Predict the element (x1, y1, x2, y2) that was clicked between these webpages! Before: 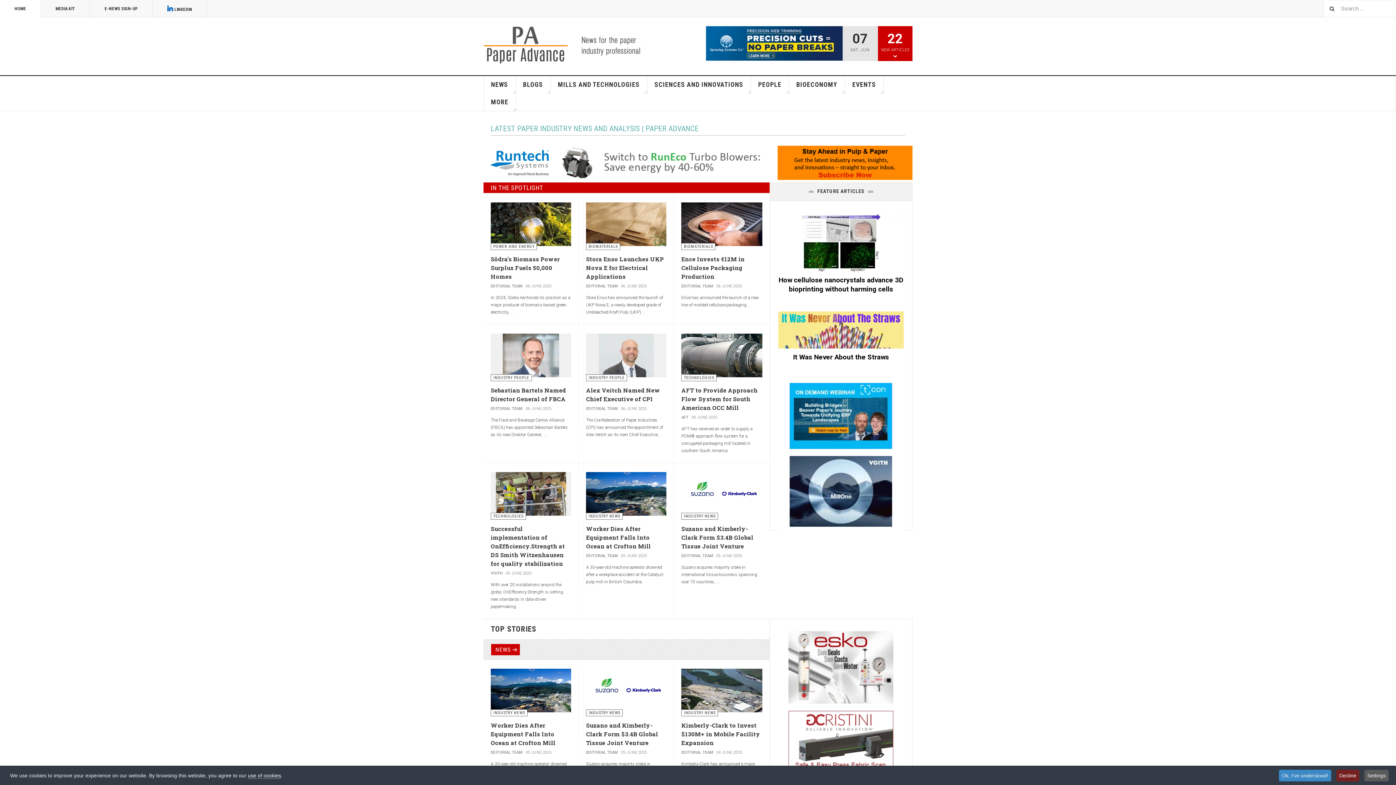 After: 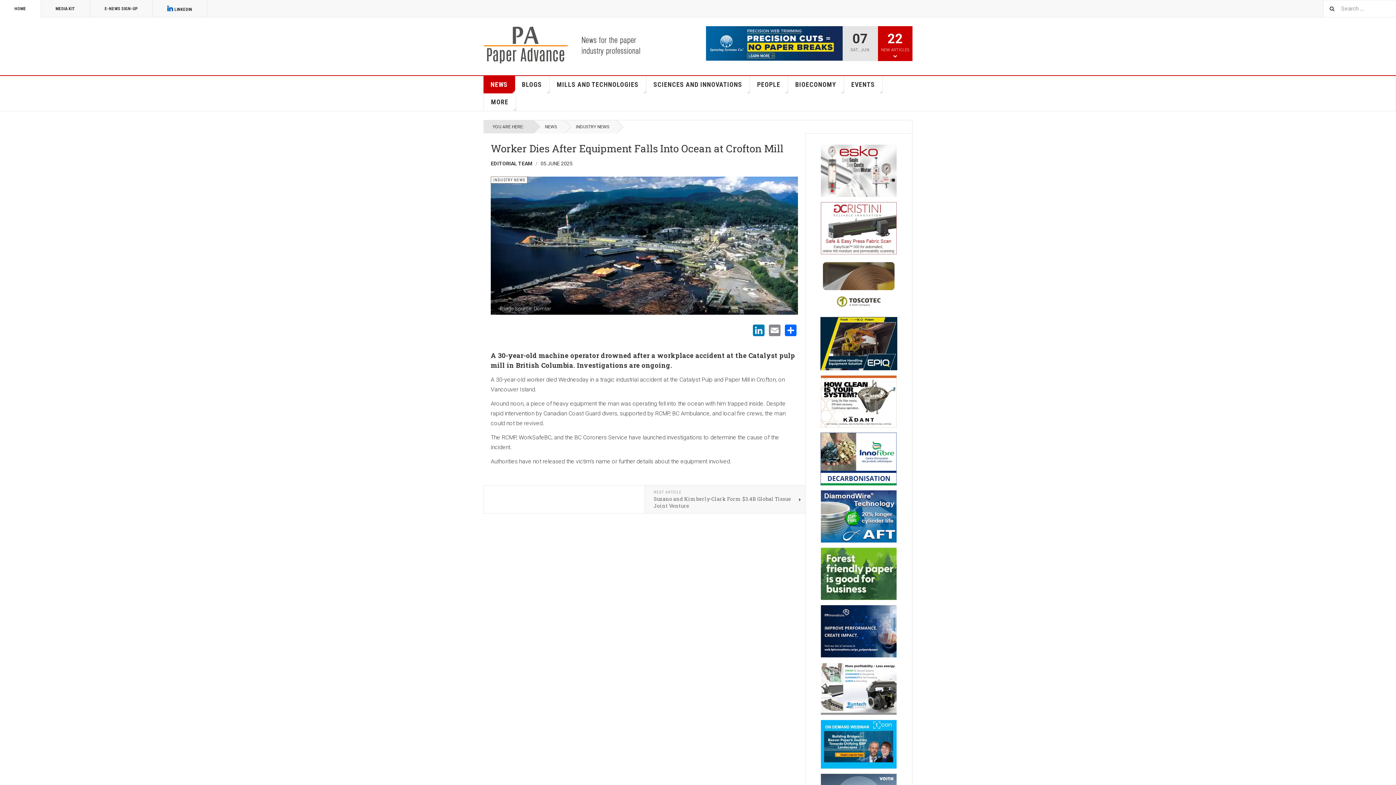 Action: bbox: (490, 694, 571, 700)